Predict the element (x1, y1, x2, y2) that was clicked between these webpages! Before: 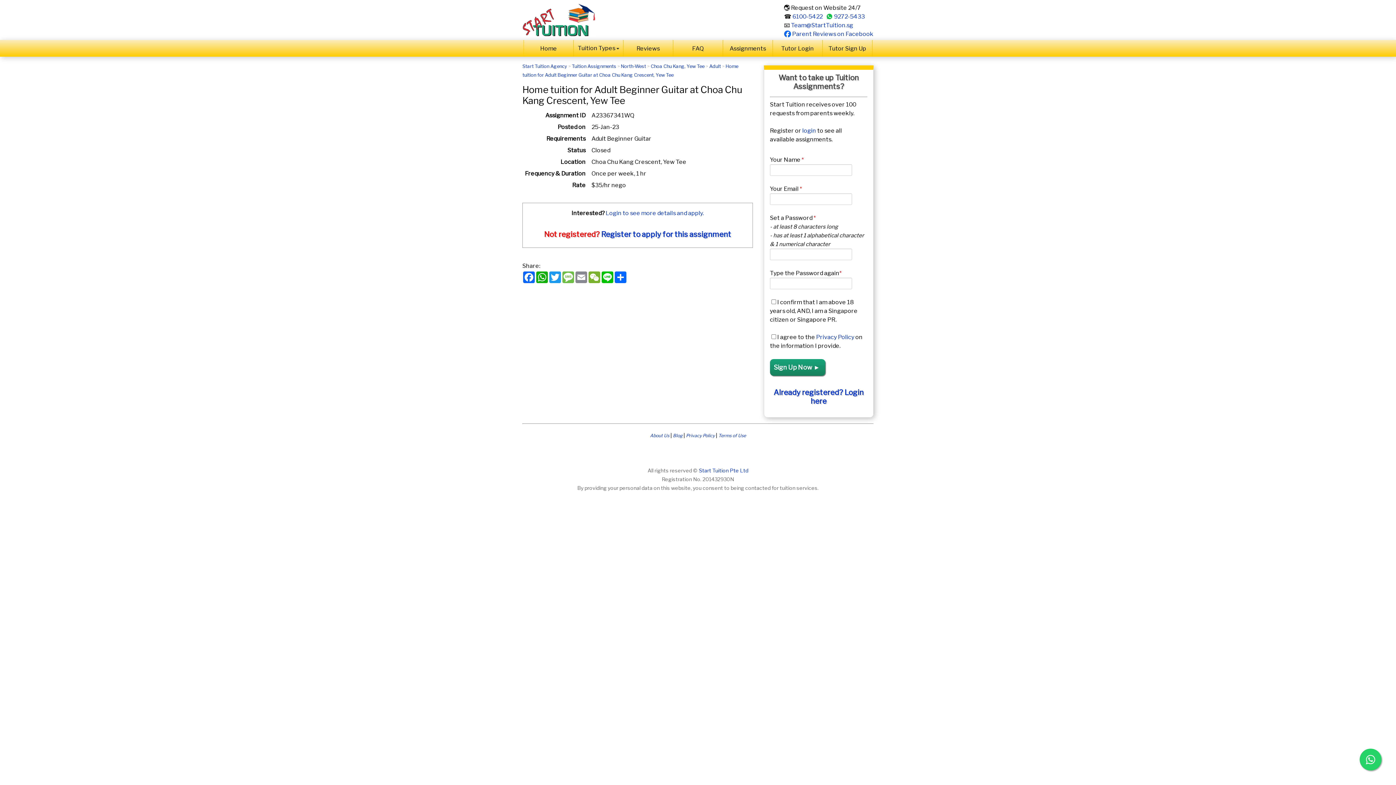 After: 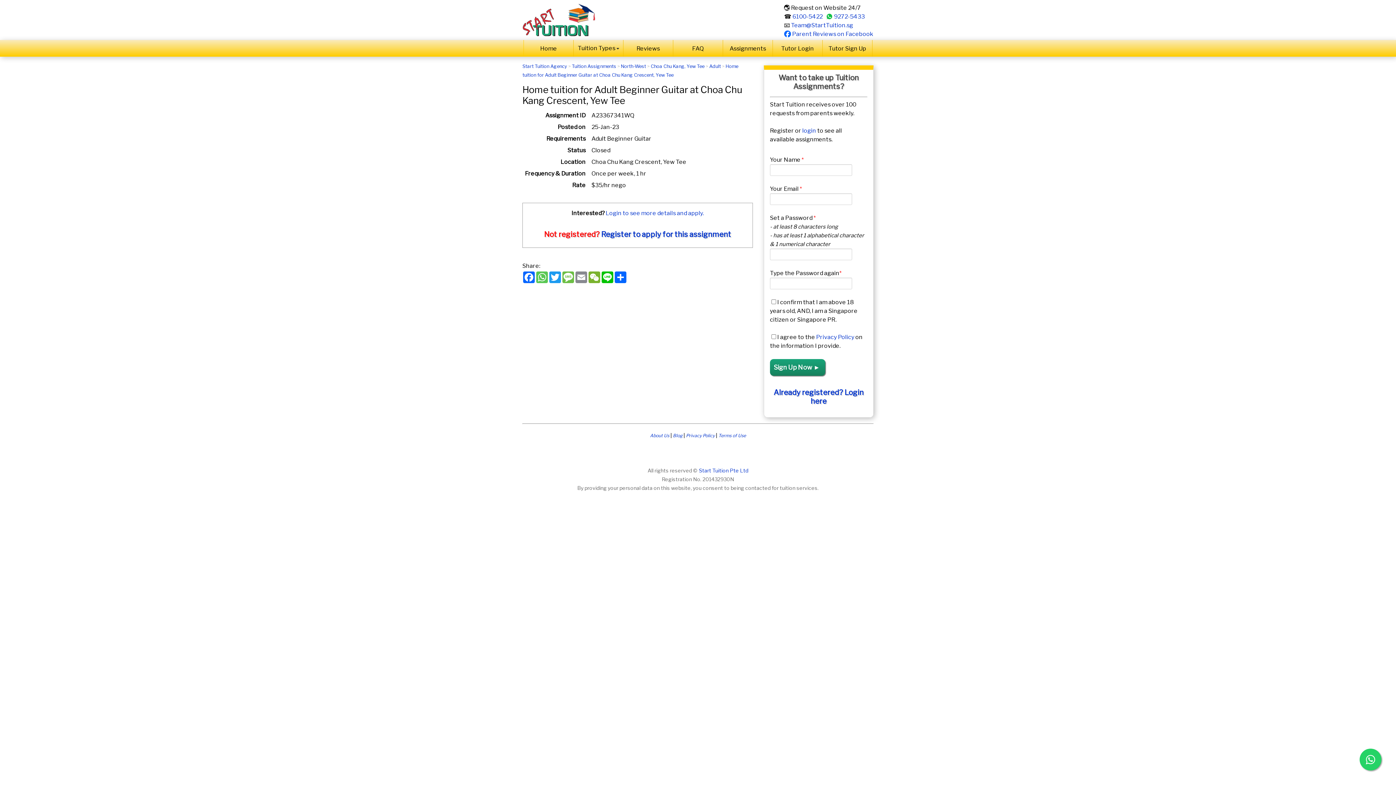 Action: label: WhatsApp bbox: (535, 271, 548, 283)